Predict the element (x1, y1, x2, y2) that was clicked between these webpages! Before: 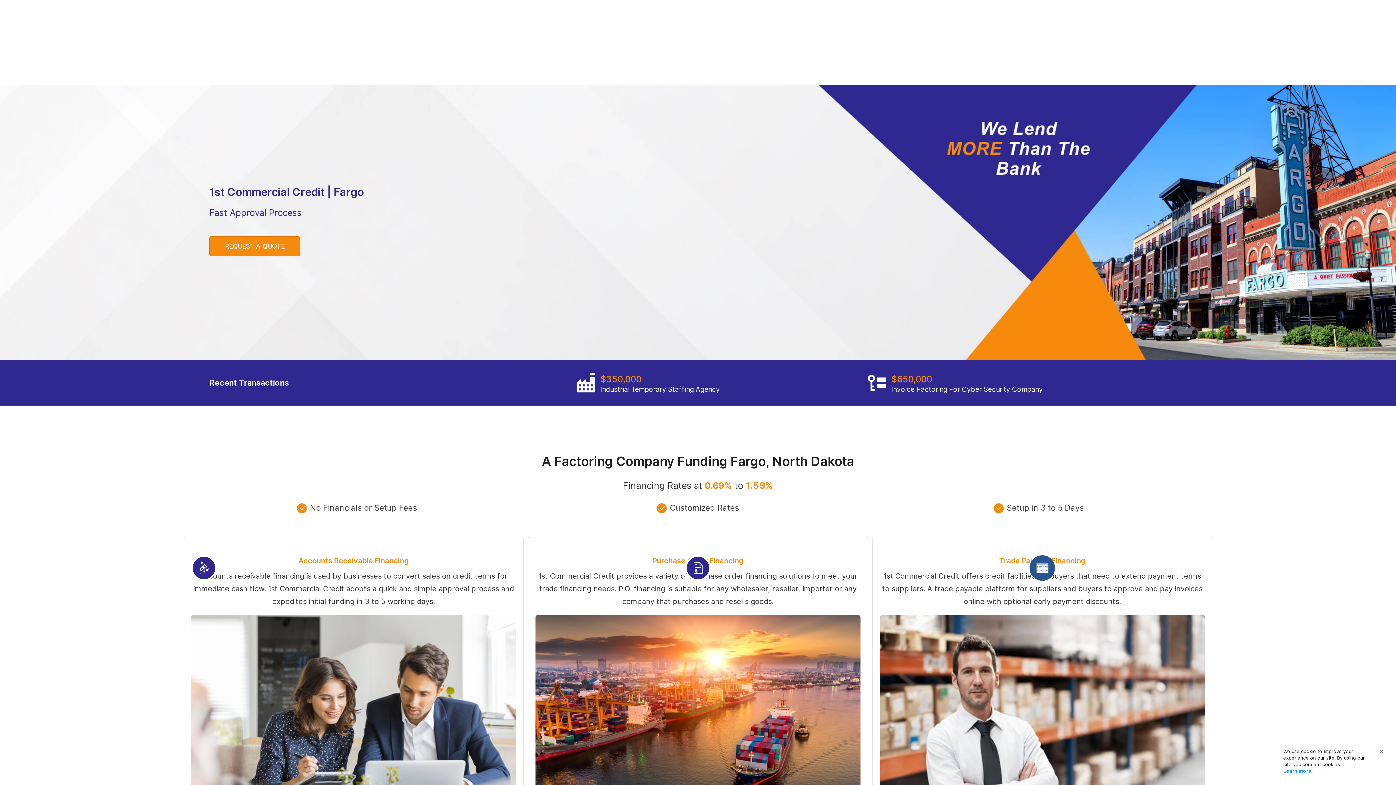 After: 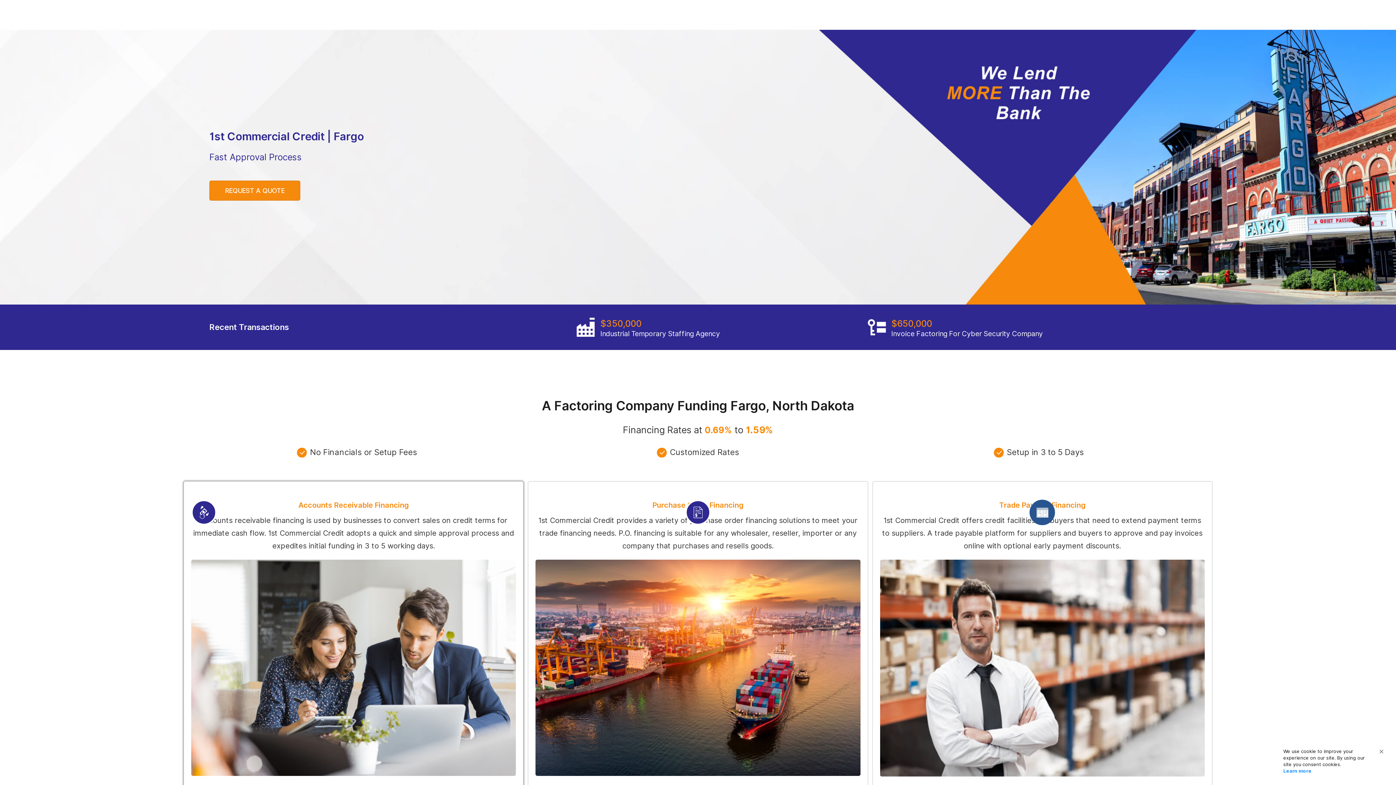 Action: bbox: (191, 555, 516, 841) label: Accounts Receivable Financing


Accounts receivable financing is used by businesses to convert sales on credit terms for immediate cash flow. 1st Commercial Credit adopts a quick and simple approval process and expedites initial funding in 3 to 5 working days.
